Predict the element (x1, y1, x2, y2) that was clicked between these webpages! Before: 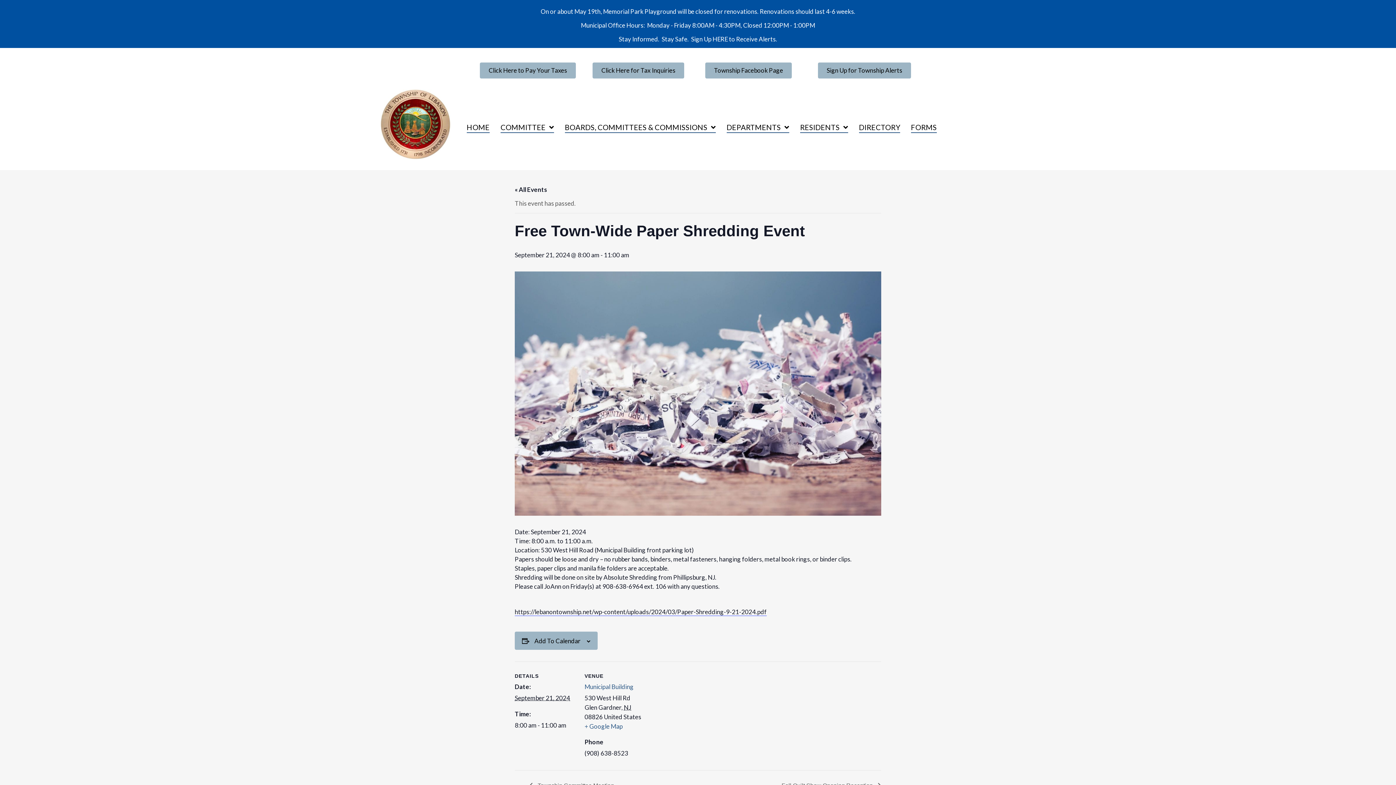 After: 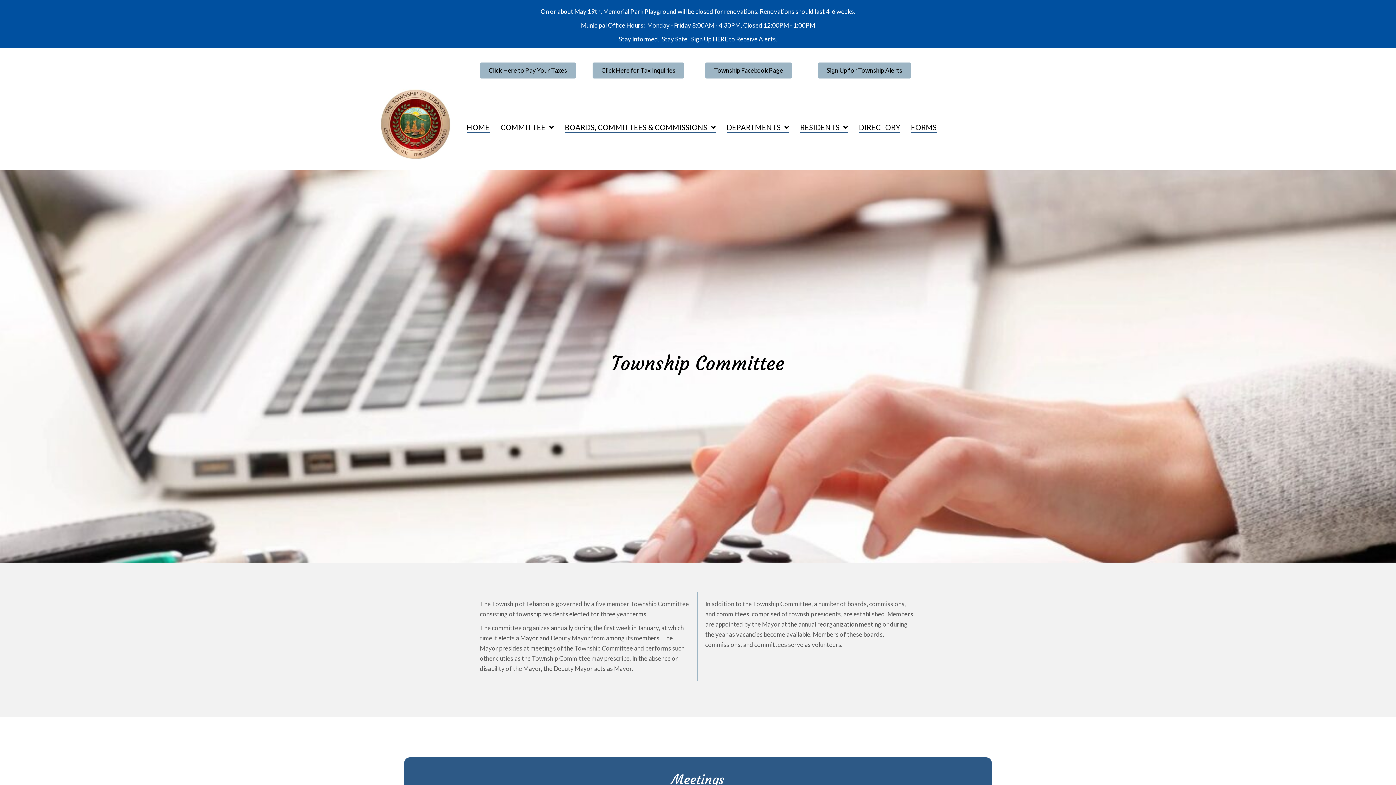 Action: label: COMMITTEE bbox: (500, 122, 554, 133)